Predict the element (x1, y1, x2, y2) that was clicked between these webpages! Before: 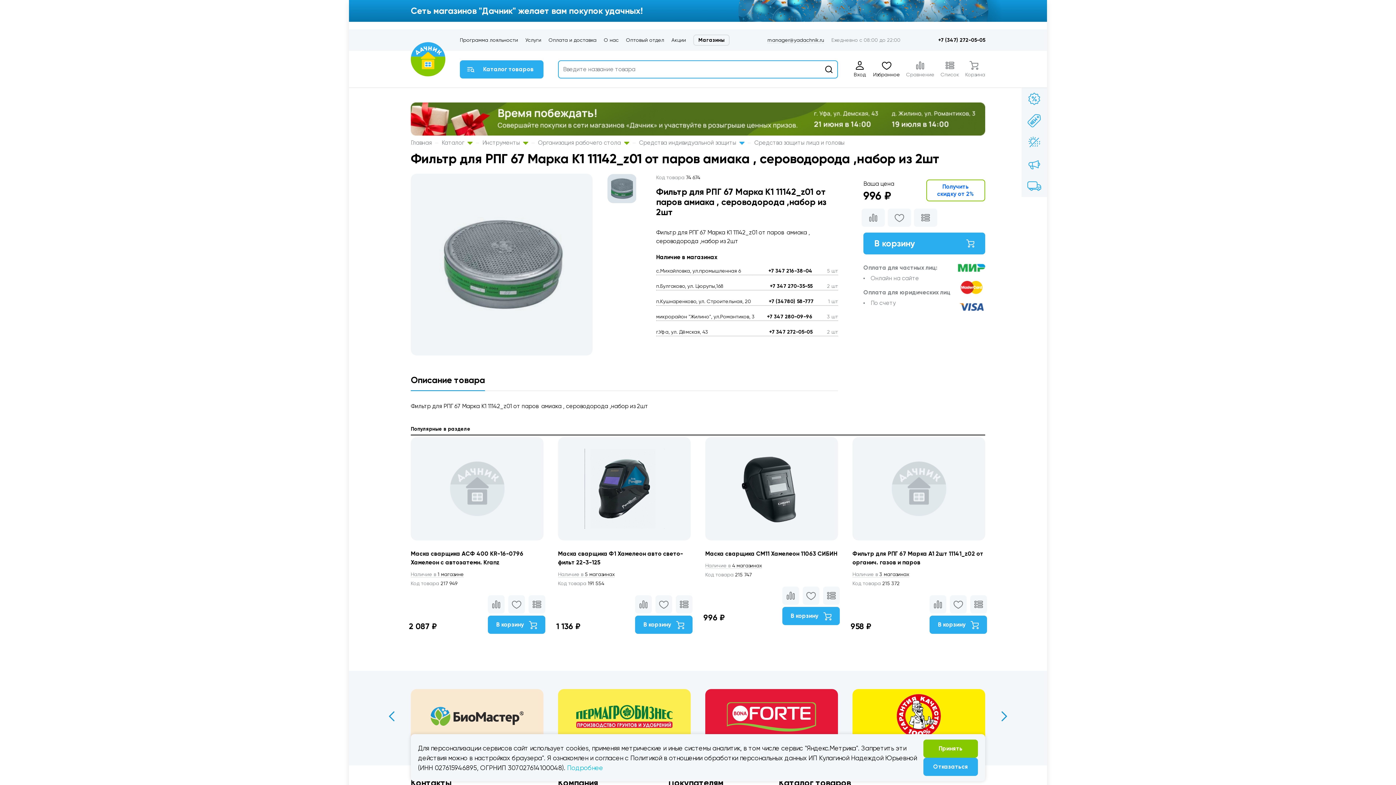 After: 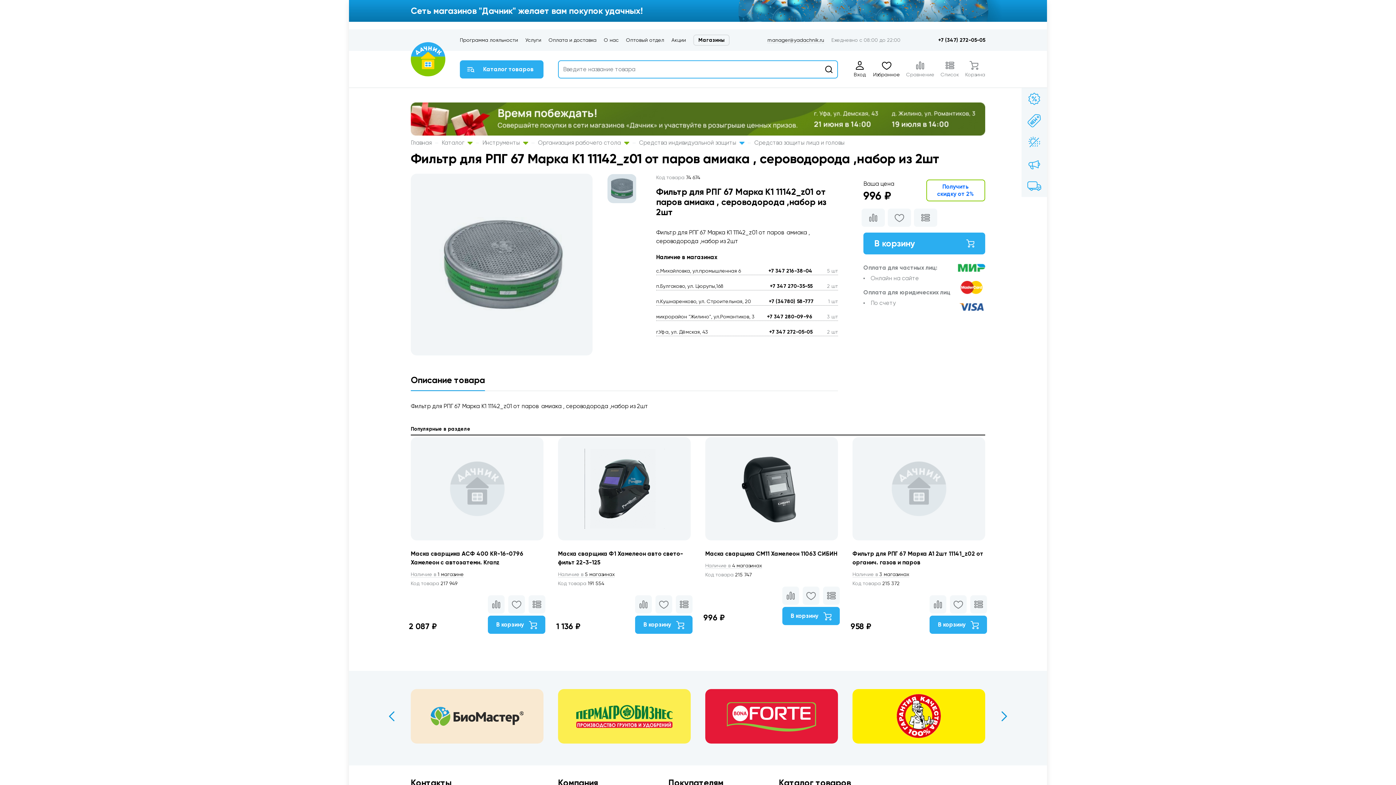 Action: bbox: (923, 740, 978, 758) label: Принять